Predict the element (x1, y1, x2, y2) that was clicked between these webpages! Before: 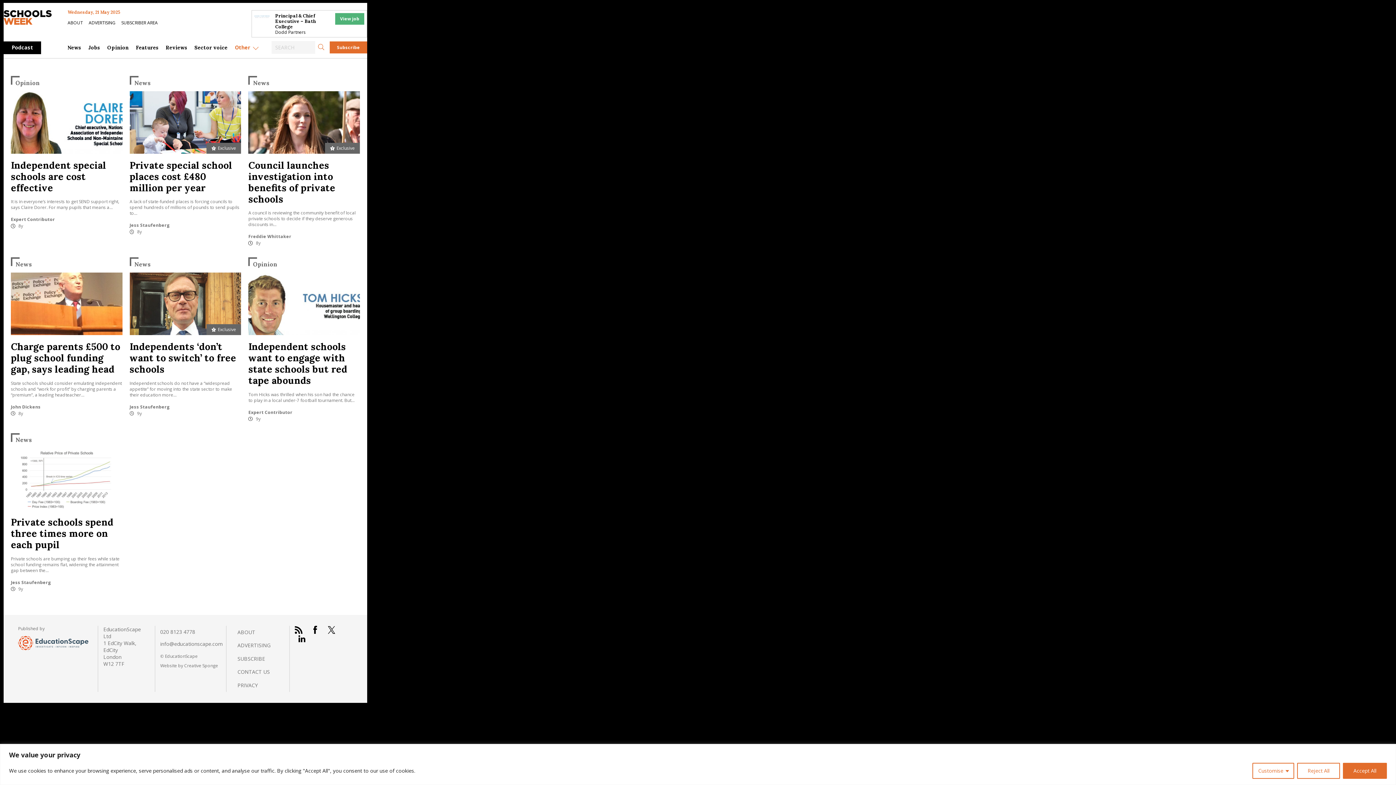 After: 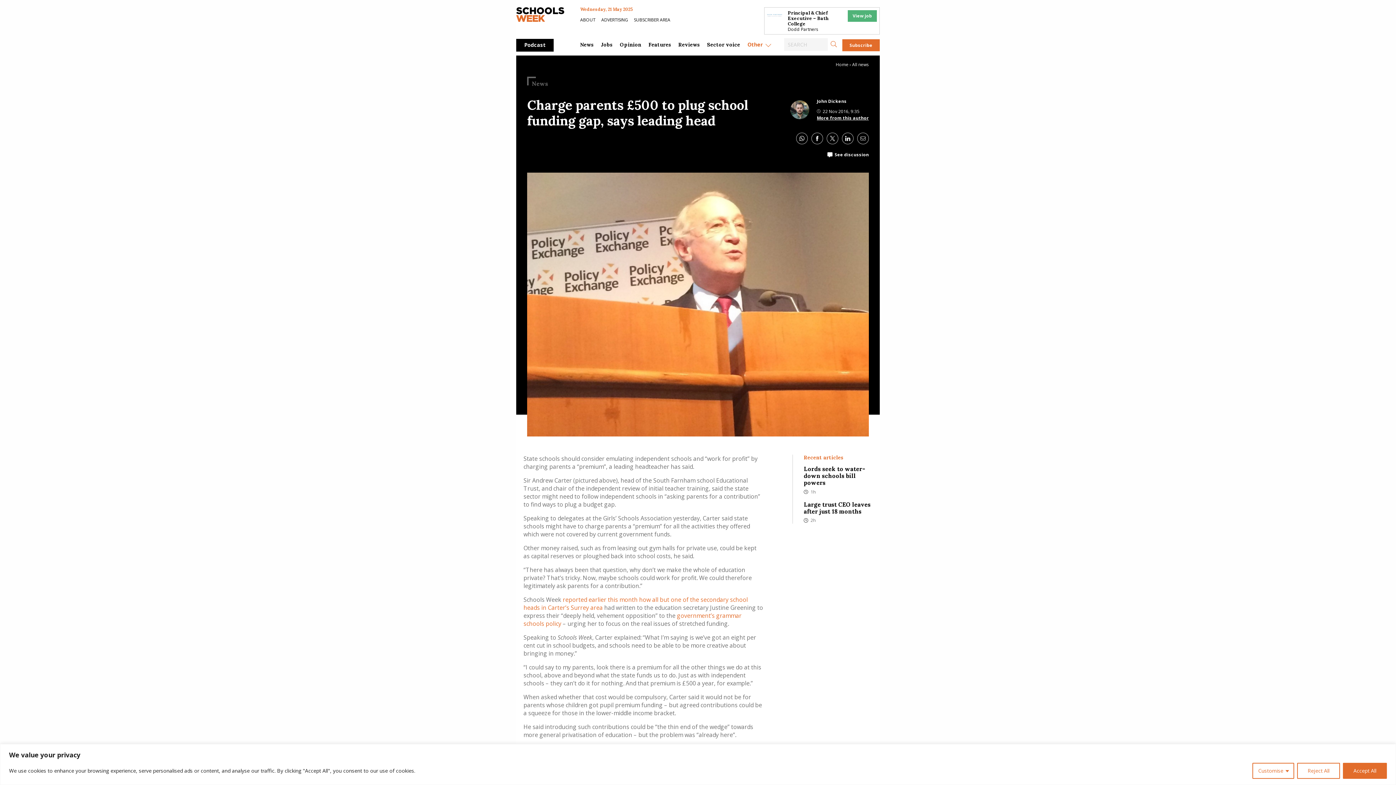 Action: bbox: (10, 340, 120, 375) label: Charge parents £500 to plug school funding gap, says leading head